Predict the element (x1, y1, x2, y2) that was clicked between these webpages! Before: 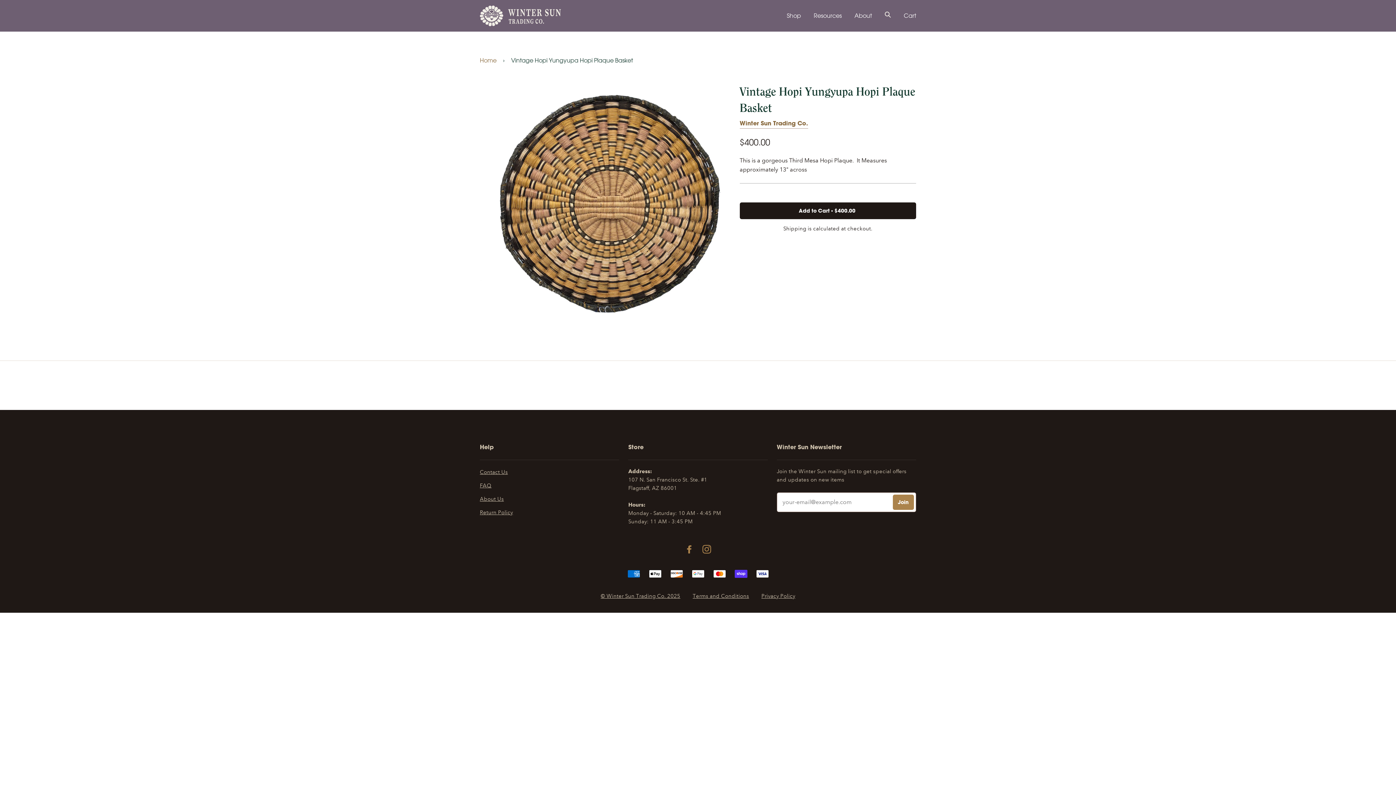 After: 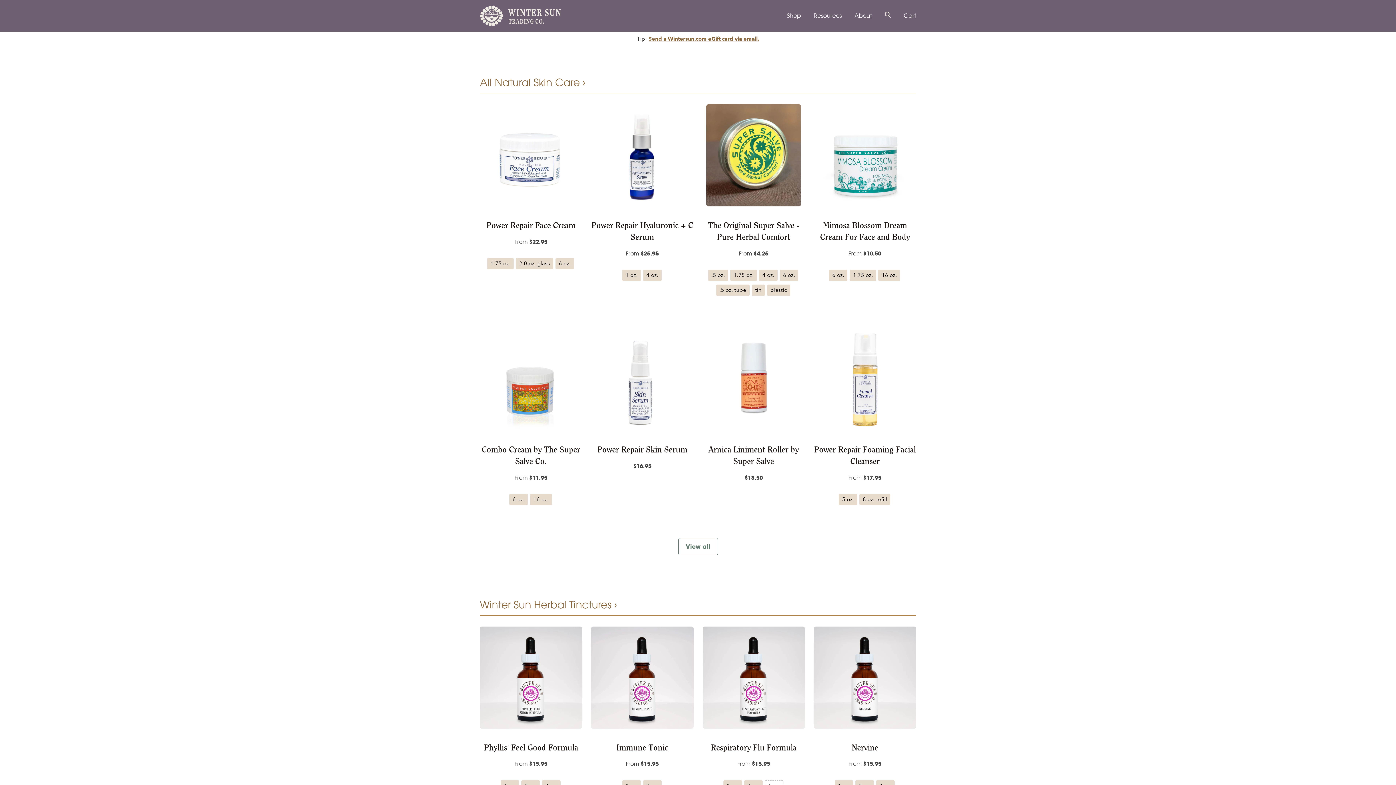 Action: bbox: (776, 4, 801, 27) label: Shop